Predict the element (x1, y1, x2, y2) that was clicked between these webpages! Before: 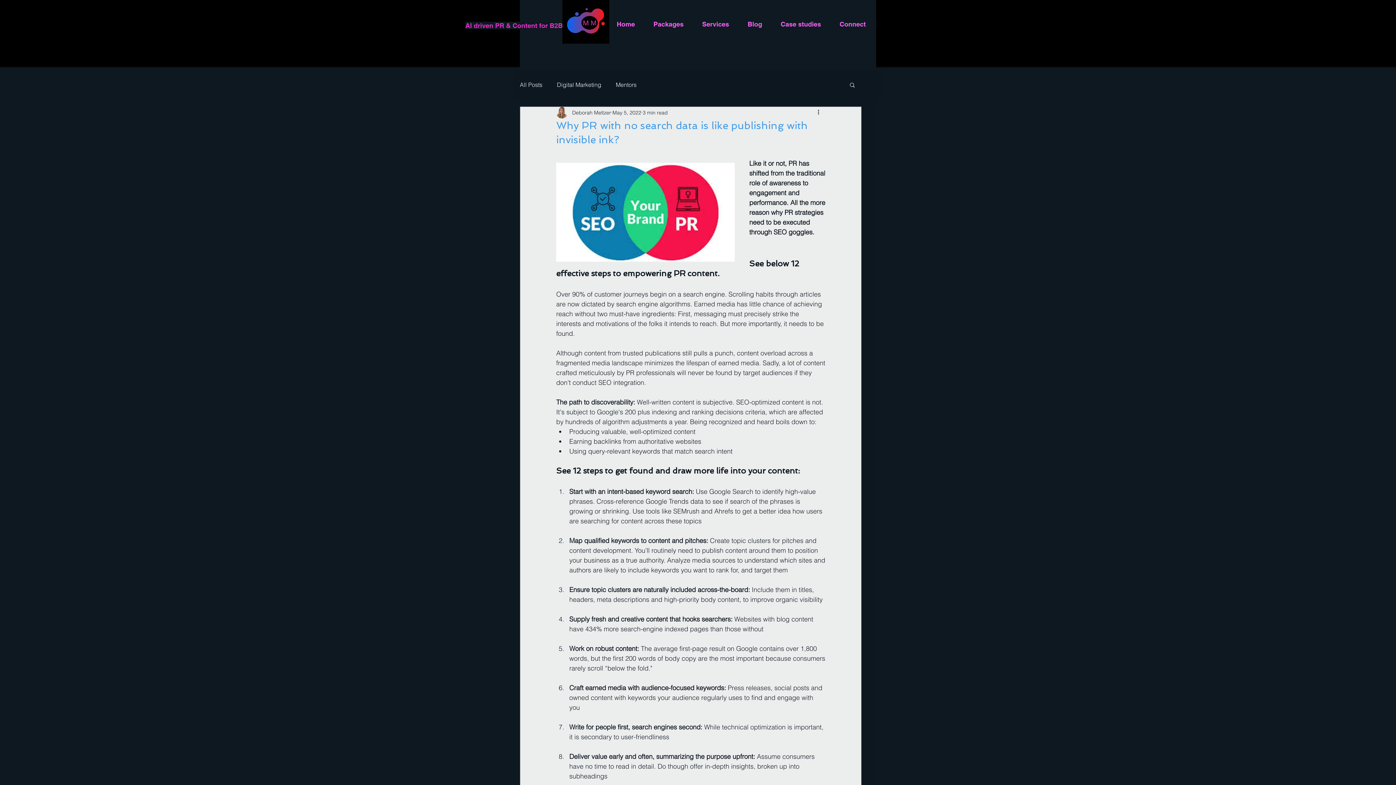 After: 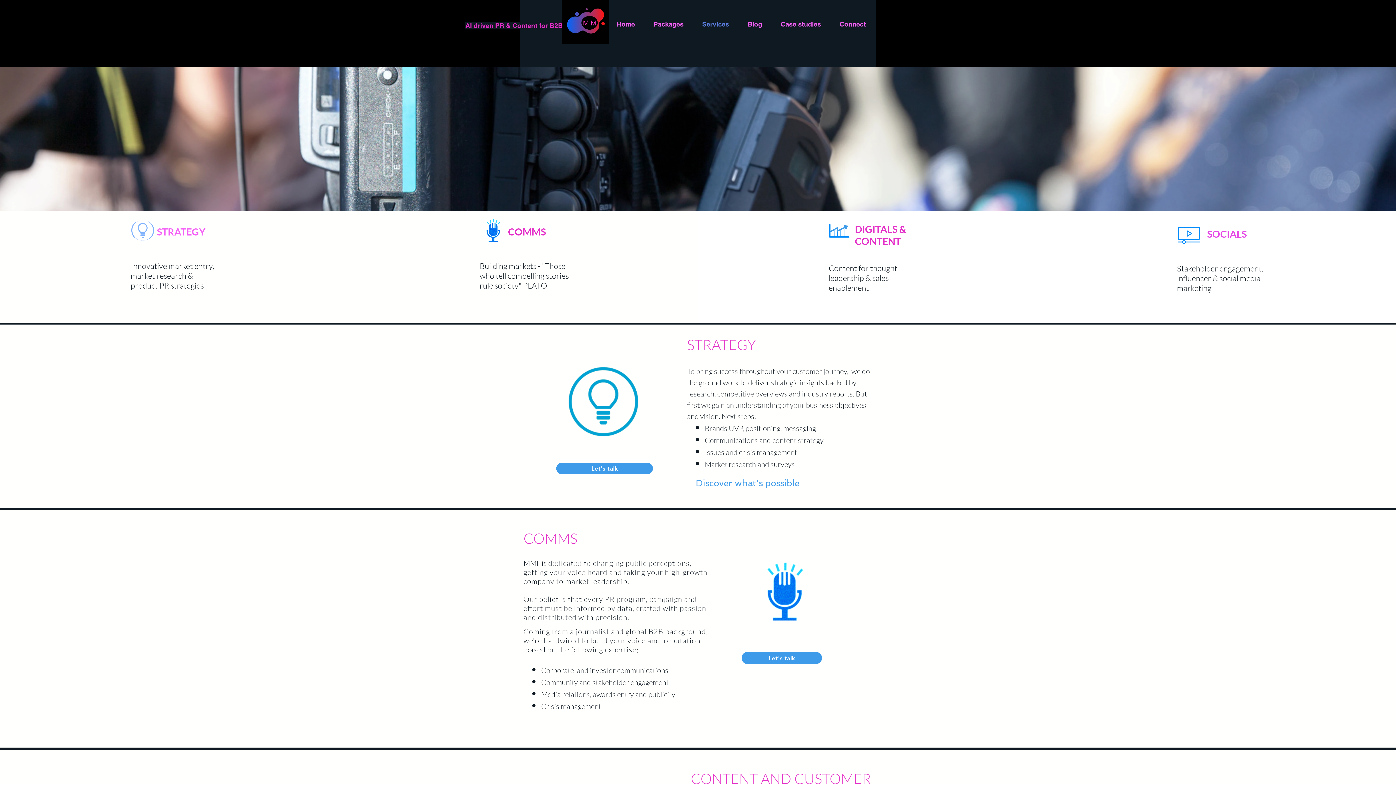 Action: bbox: (693, 17, 738, 30) label: Services